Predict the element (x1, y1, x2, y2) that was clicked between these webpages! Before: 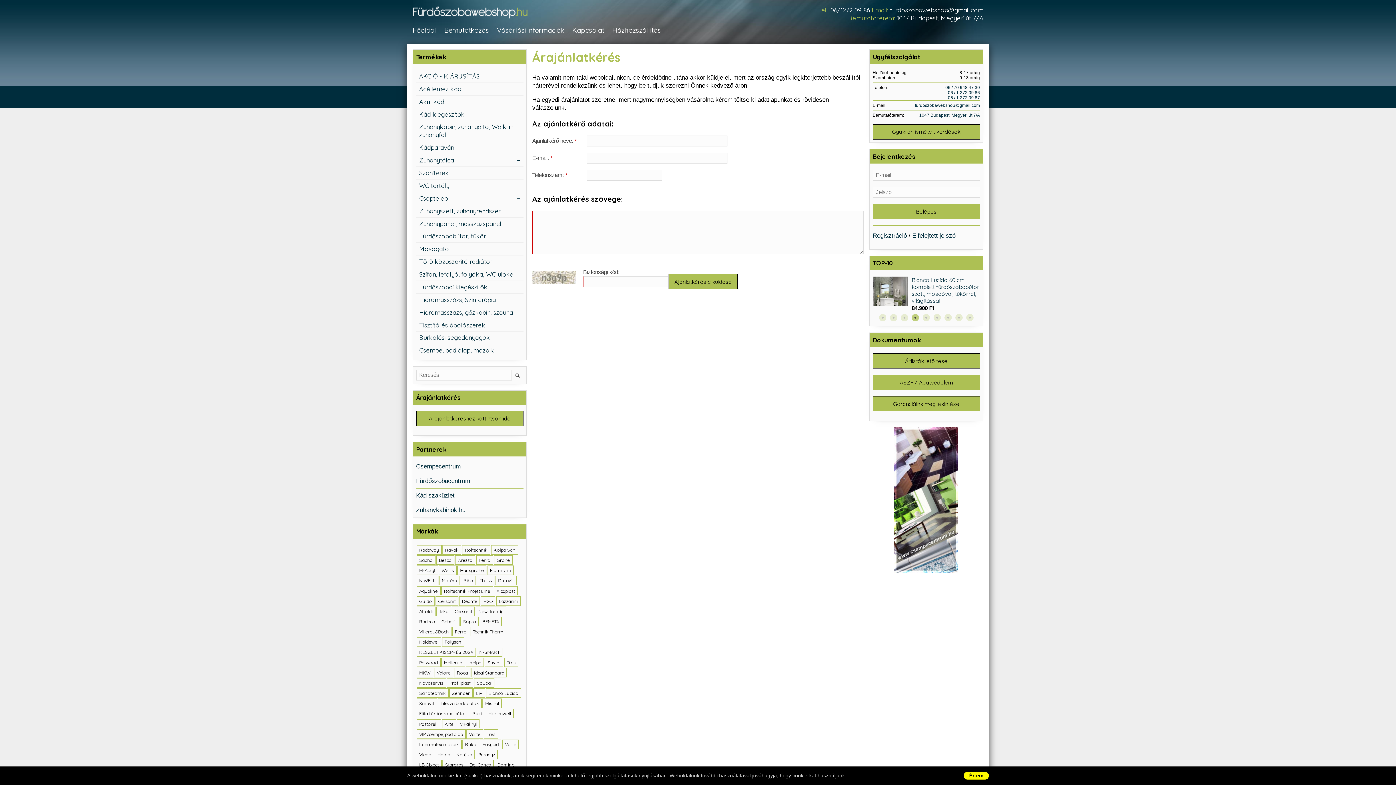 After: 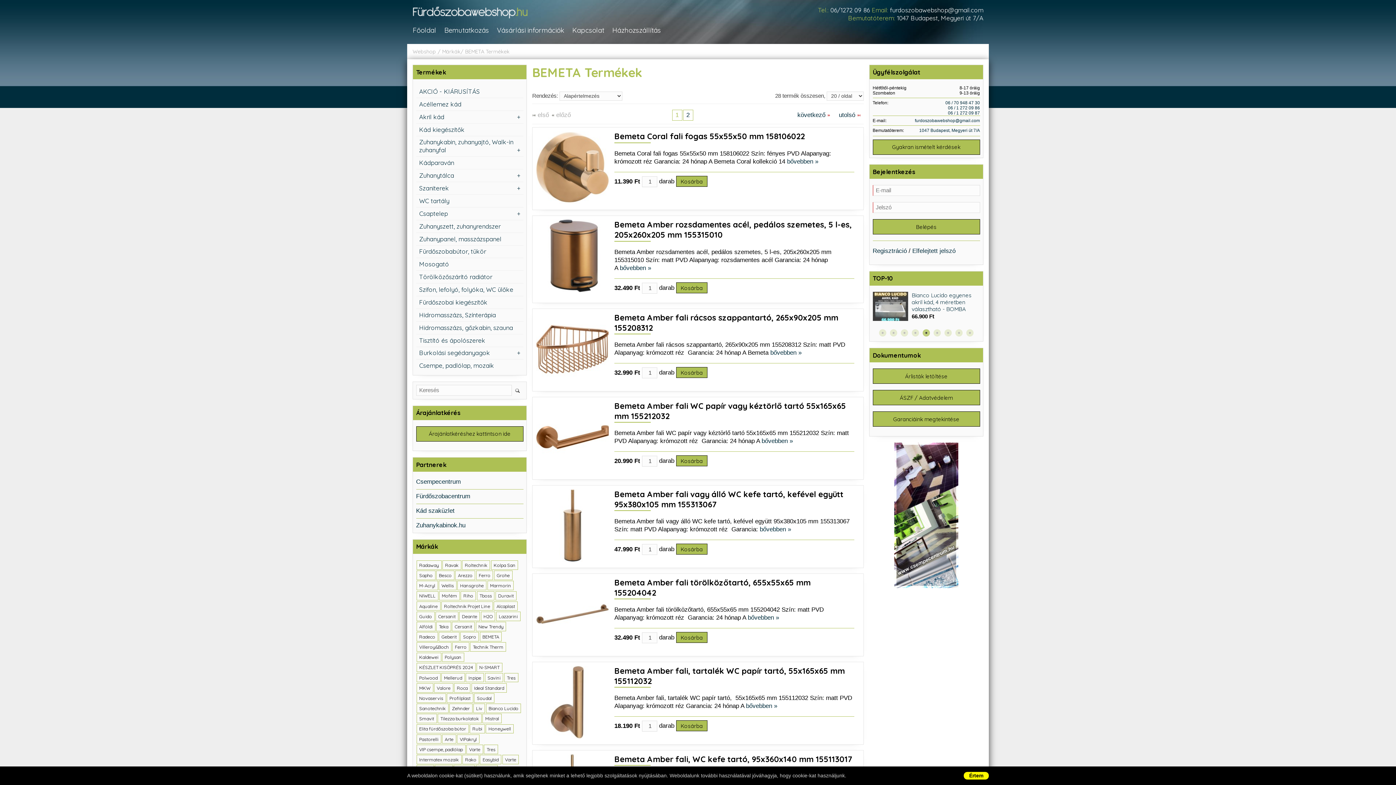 Action: label: BEMETA bbox: (479, 617, 501, 626)